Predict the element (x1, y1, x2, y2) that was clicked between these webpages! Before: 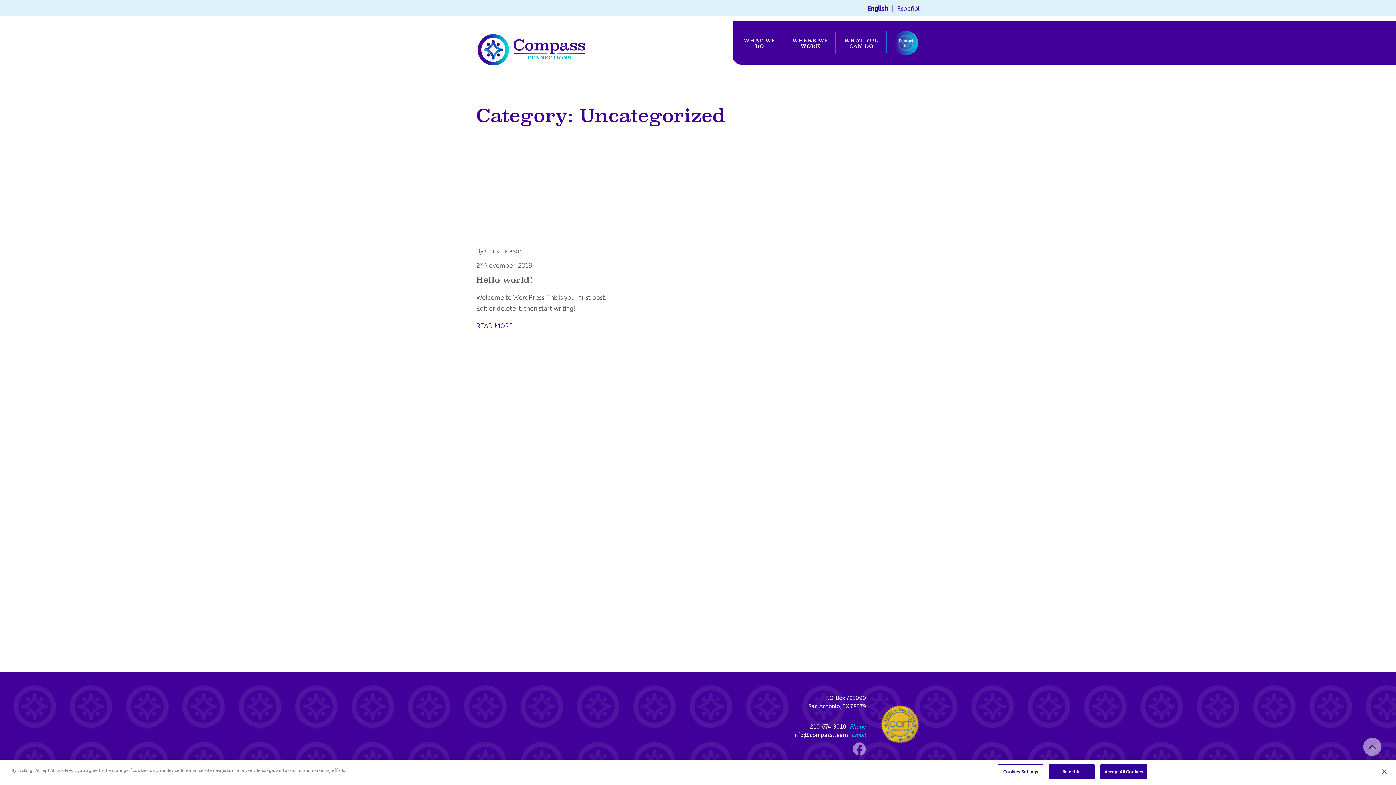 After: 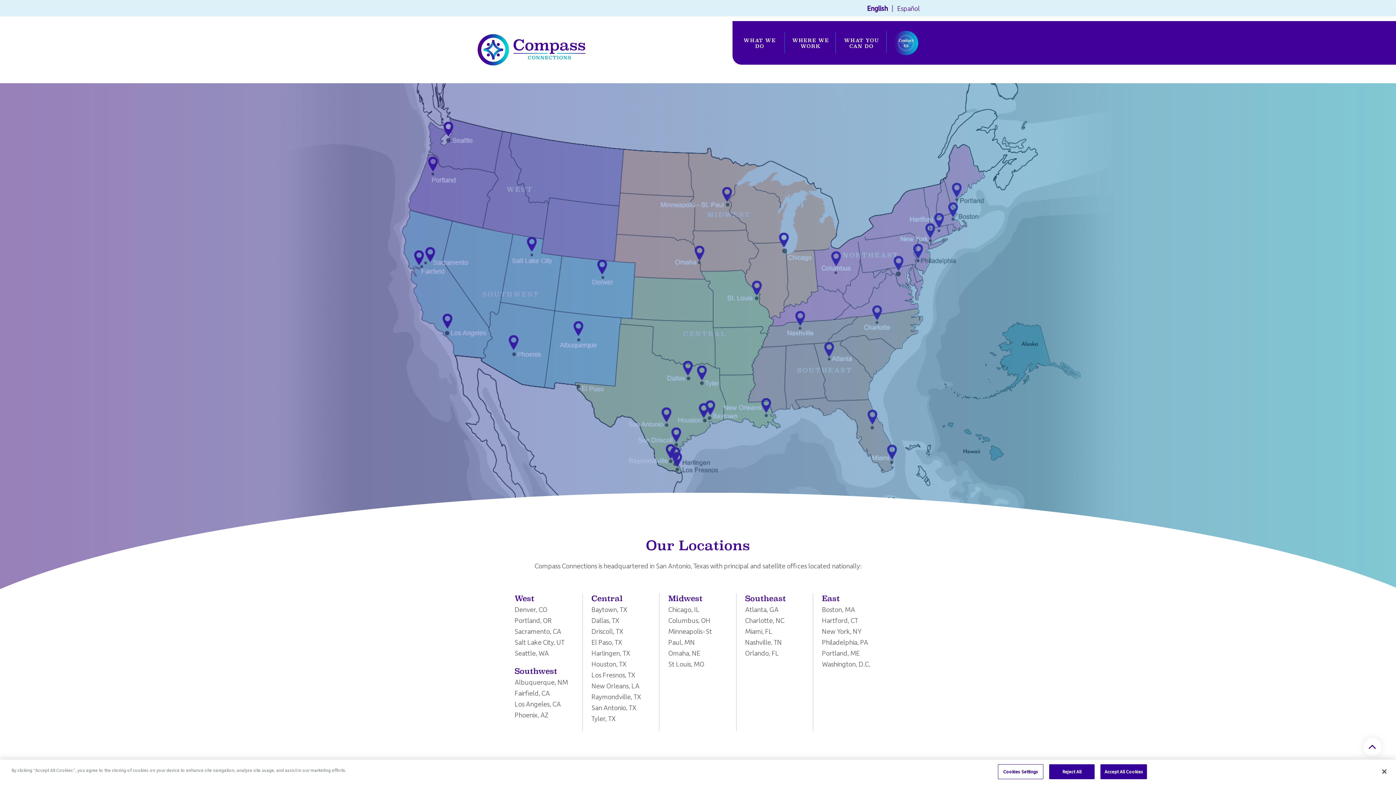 Action: label: WHERE WE WORK bbox: (790, 37, 830, 49)